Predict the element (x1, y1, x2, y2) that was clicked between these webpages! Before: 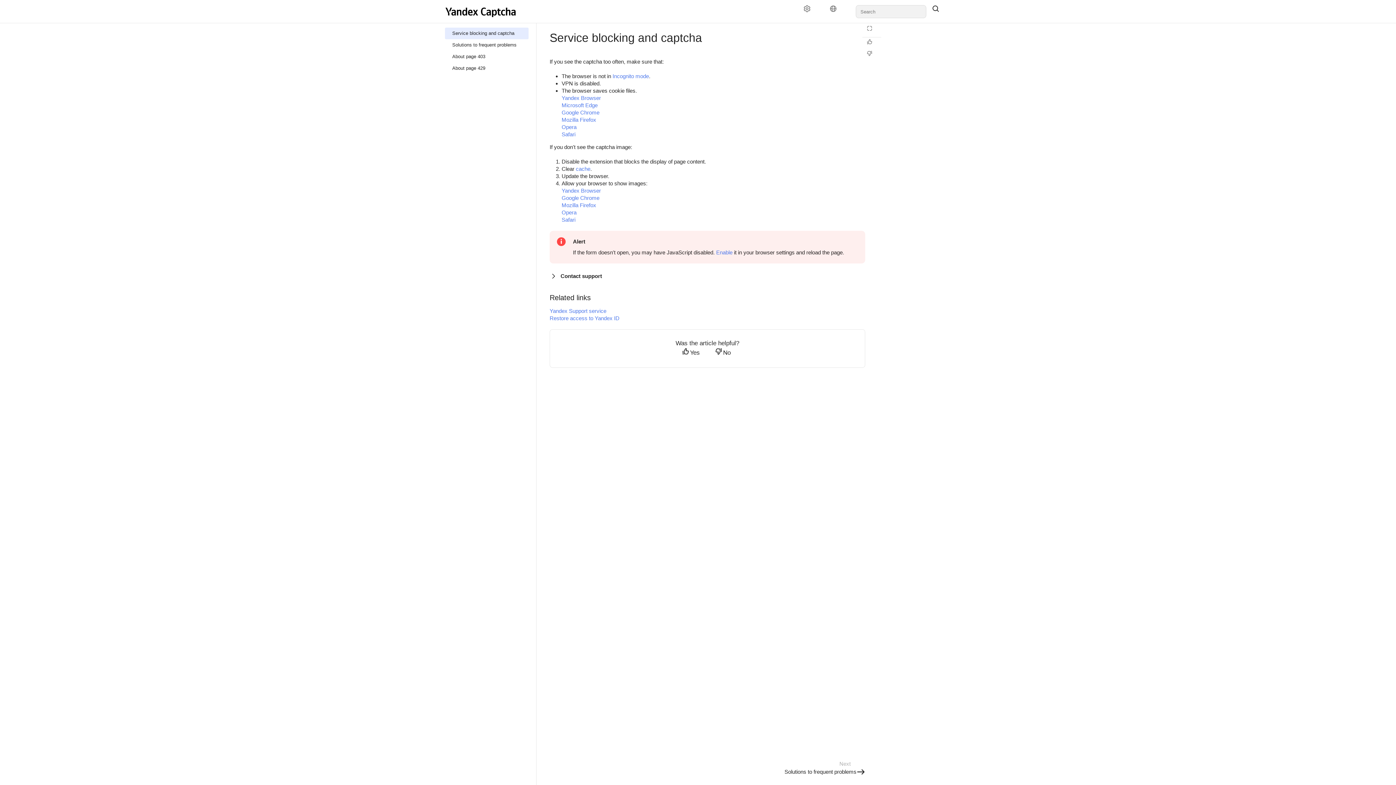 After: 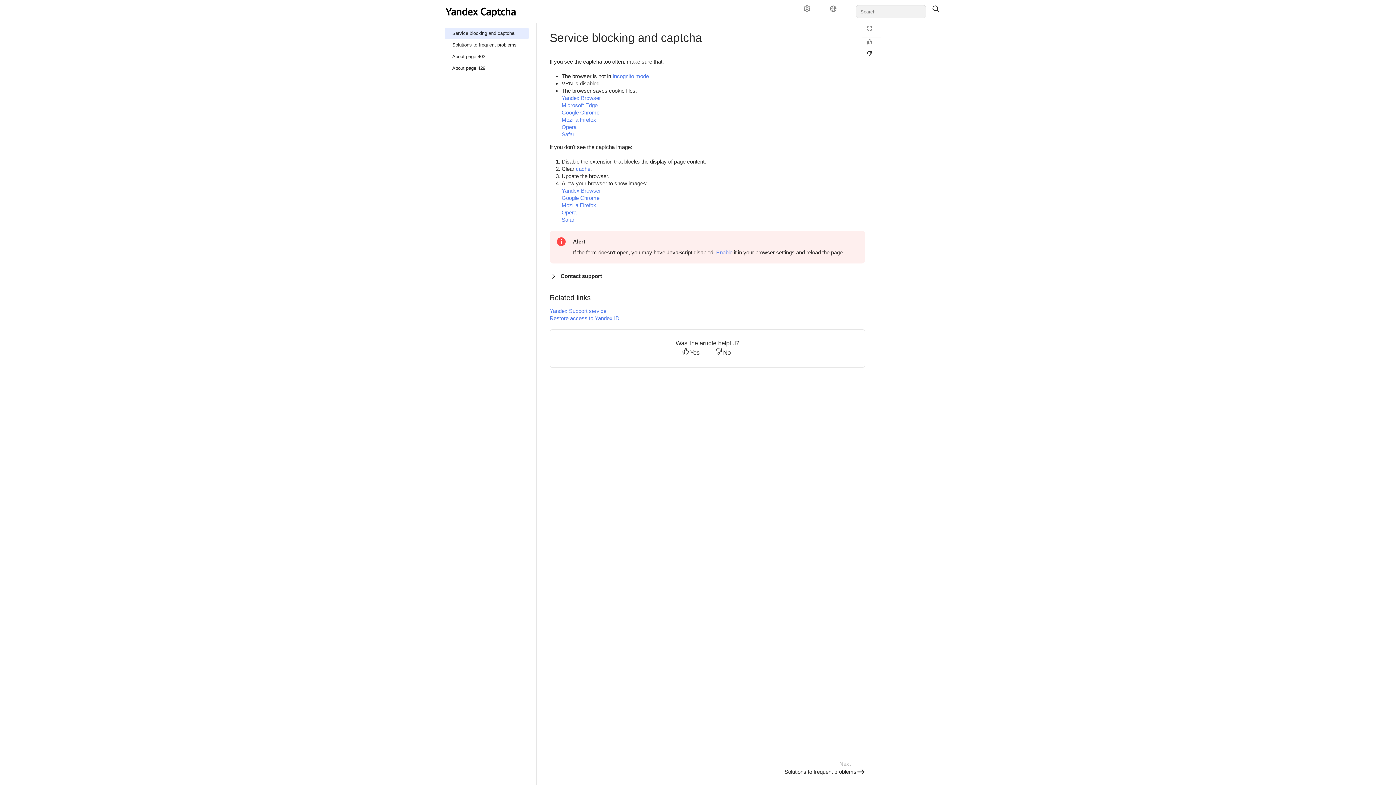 Action: bbox: (862, 50, 881, 60) label: Not helpful